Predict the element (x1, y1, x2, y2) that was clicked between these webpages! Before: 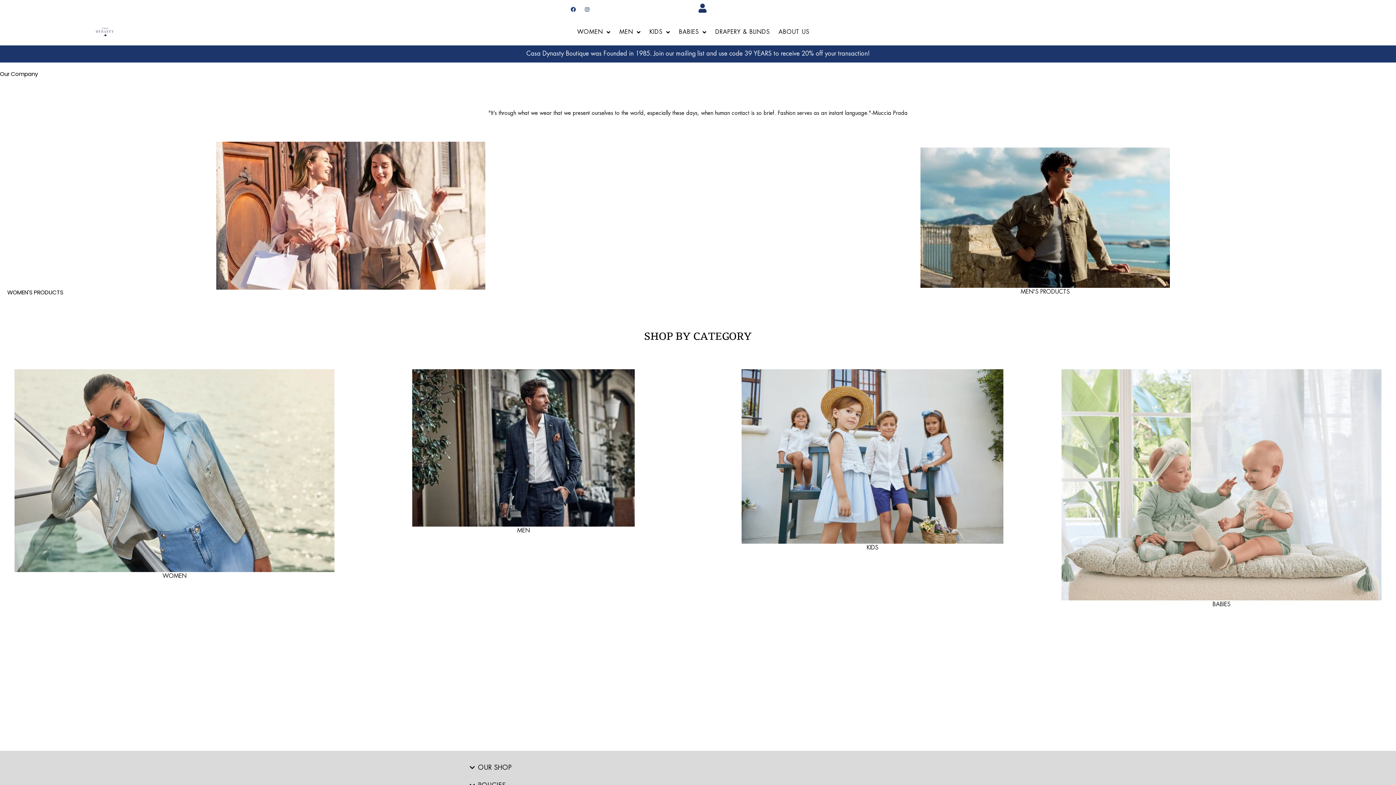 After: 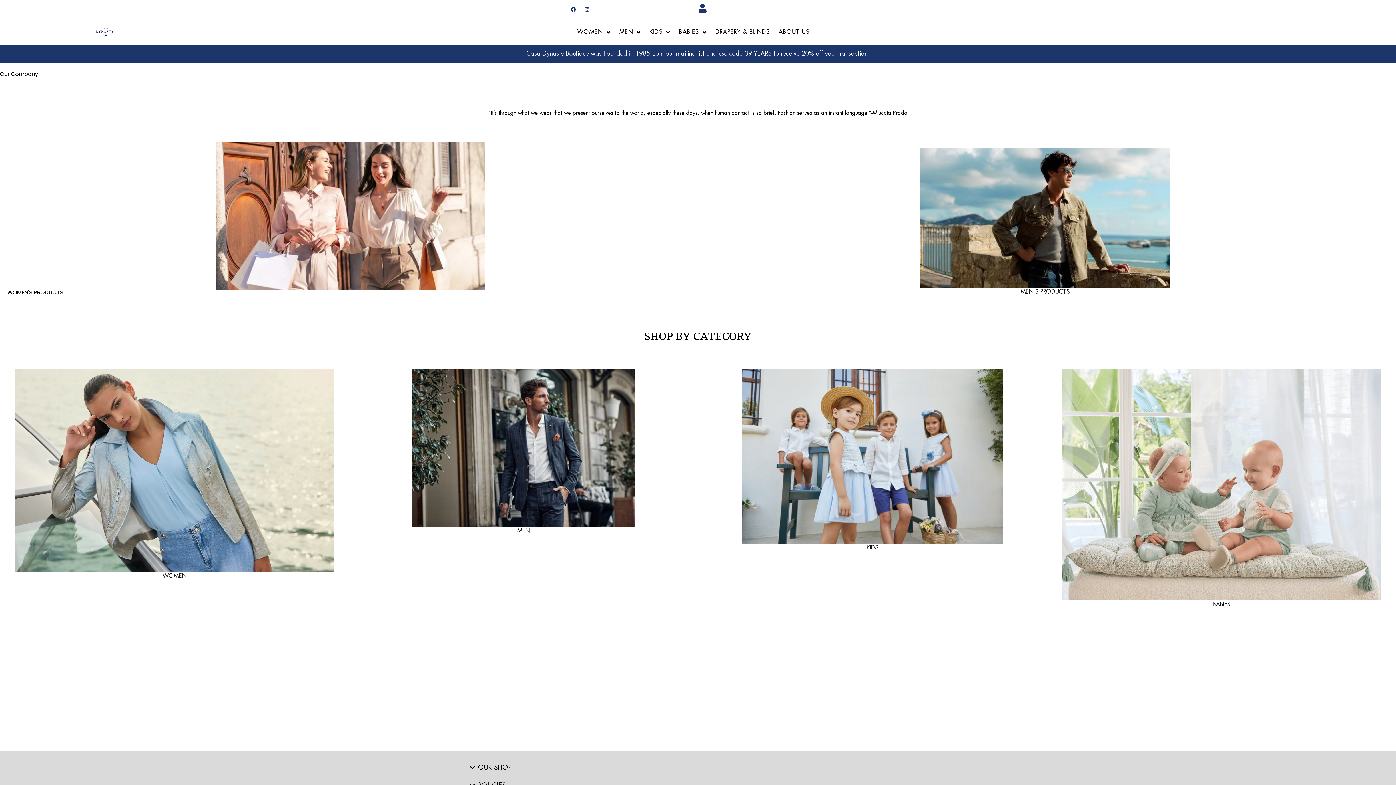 Action: bbox: (96, 27, 113, 36)